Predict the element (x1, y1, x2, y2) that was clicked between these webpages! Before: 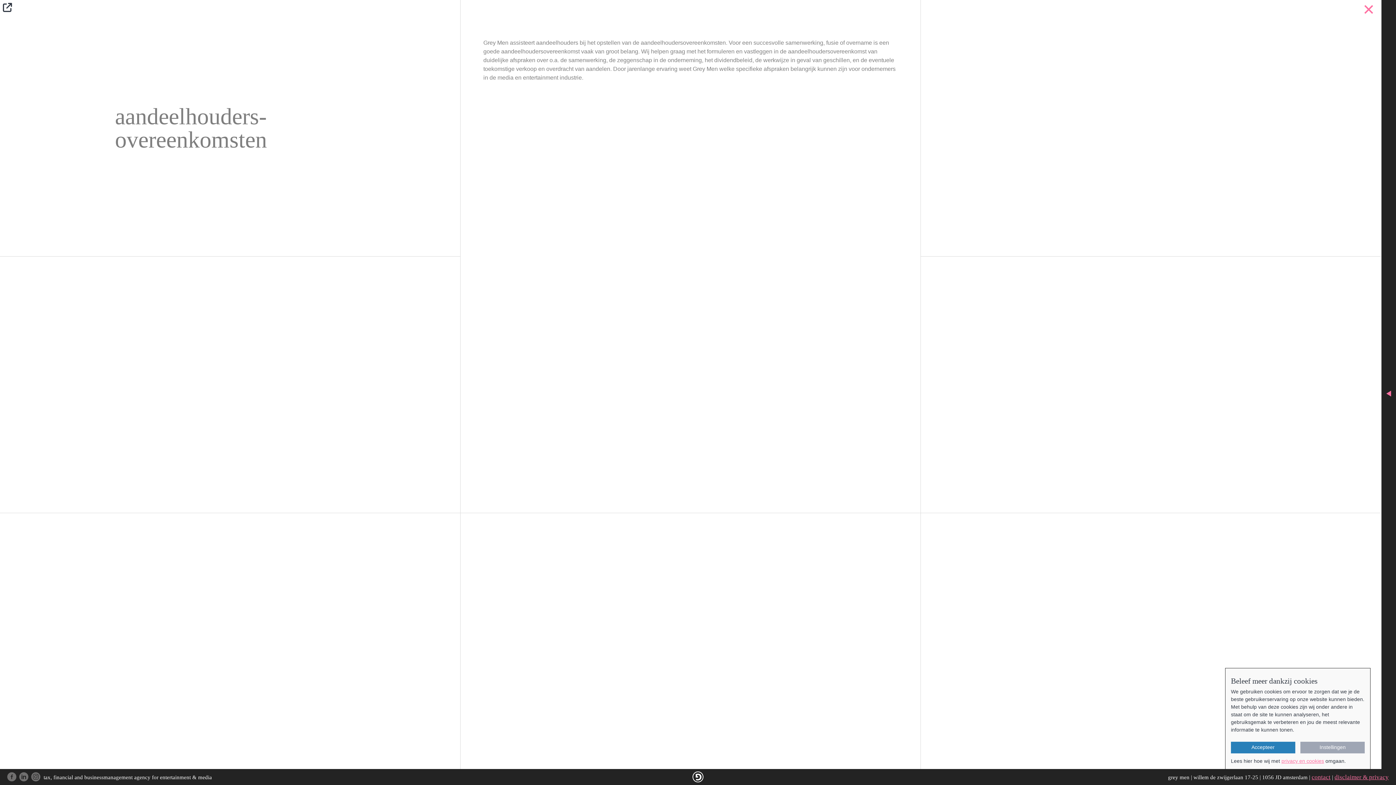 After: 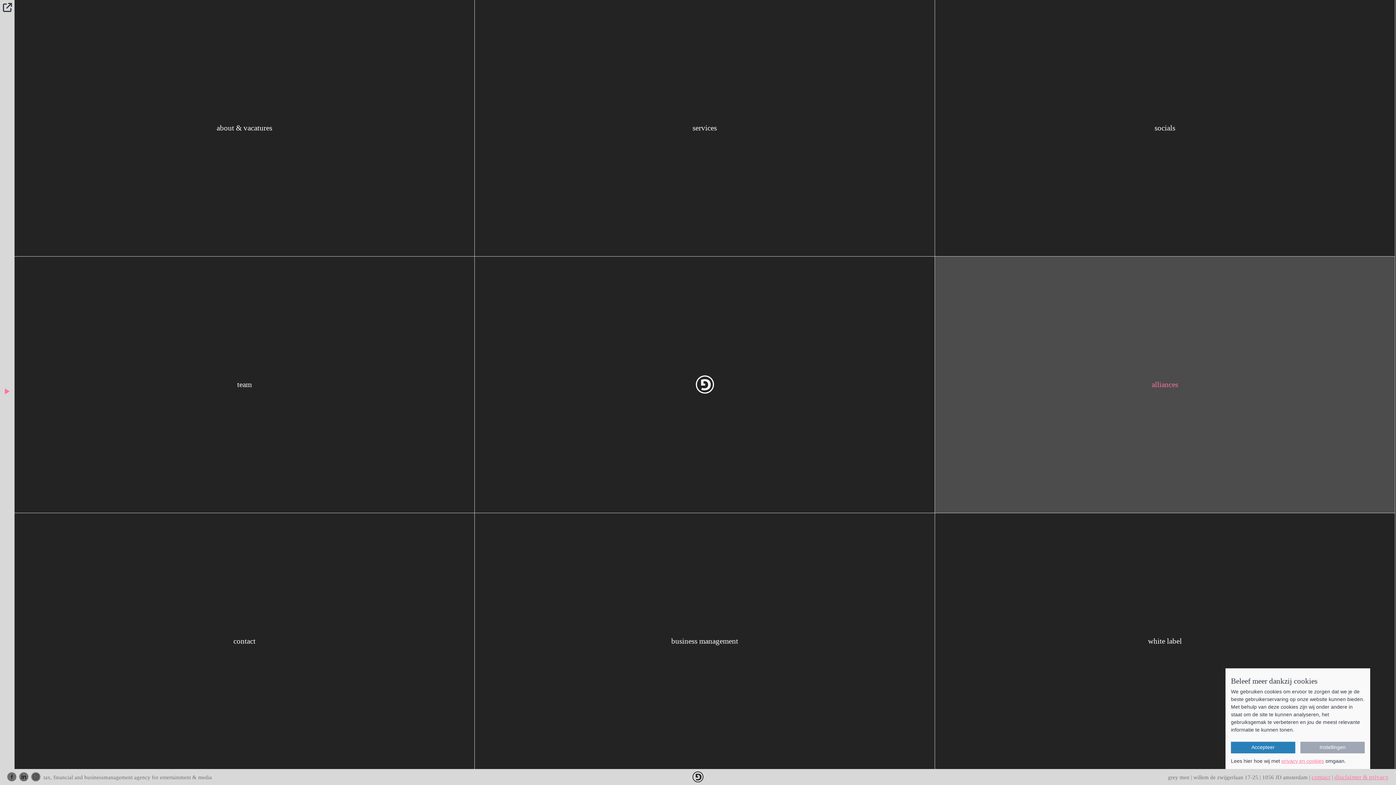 Action: label: performer bbox: (1381, 0, 1396, 785)